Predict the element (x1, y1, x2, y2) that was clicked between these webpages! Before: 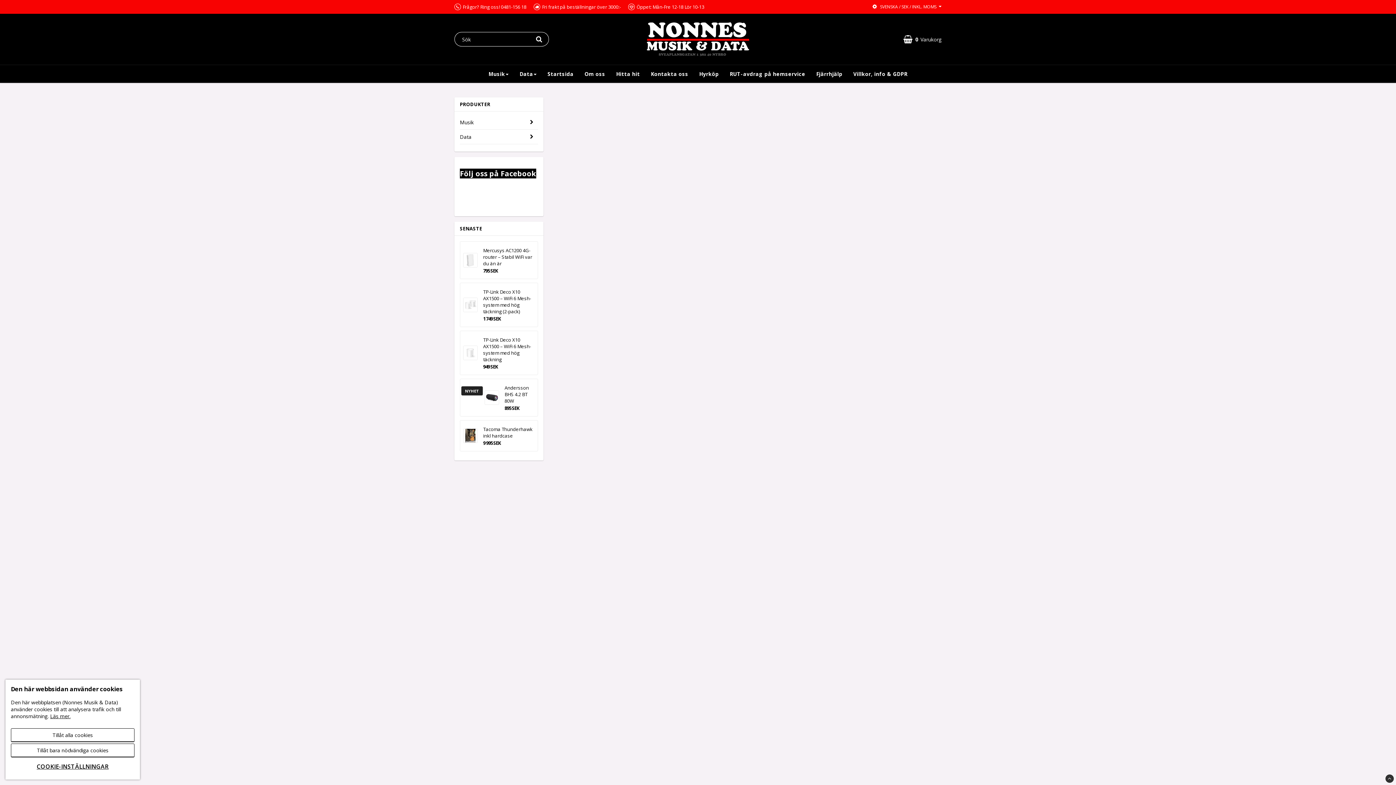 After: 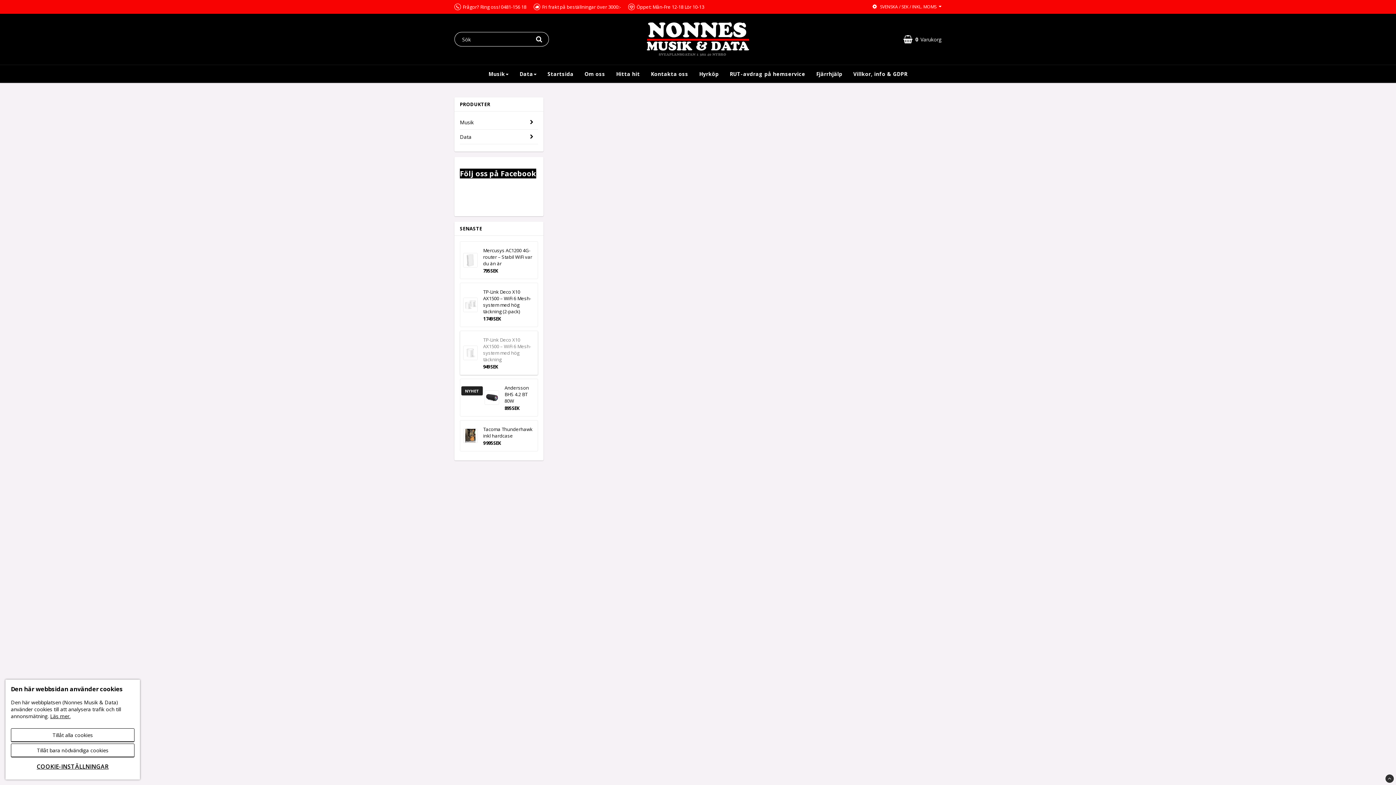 Action: label: TP-Link Deco X10 AX1500 – WiFi 6 Mesh-system med hög täckning bbox: (483, 336, 534, 362)